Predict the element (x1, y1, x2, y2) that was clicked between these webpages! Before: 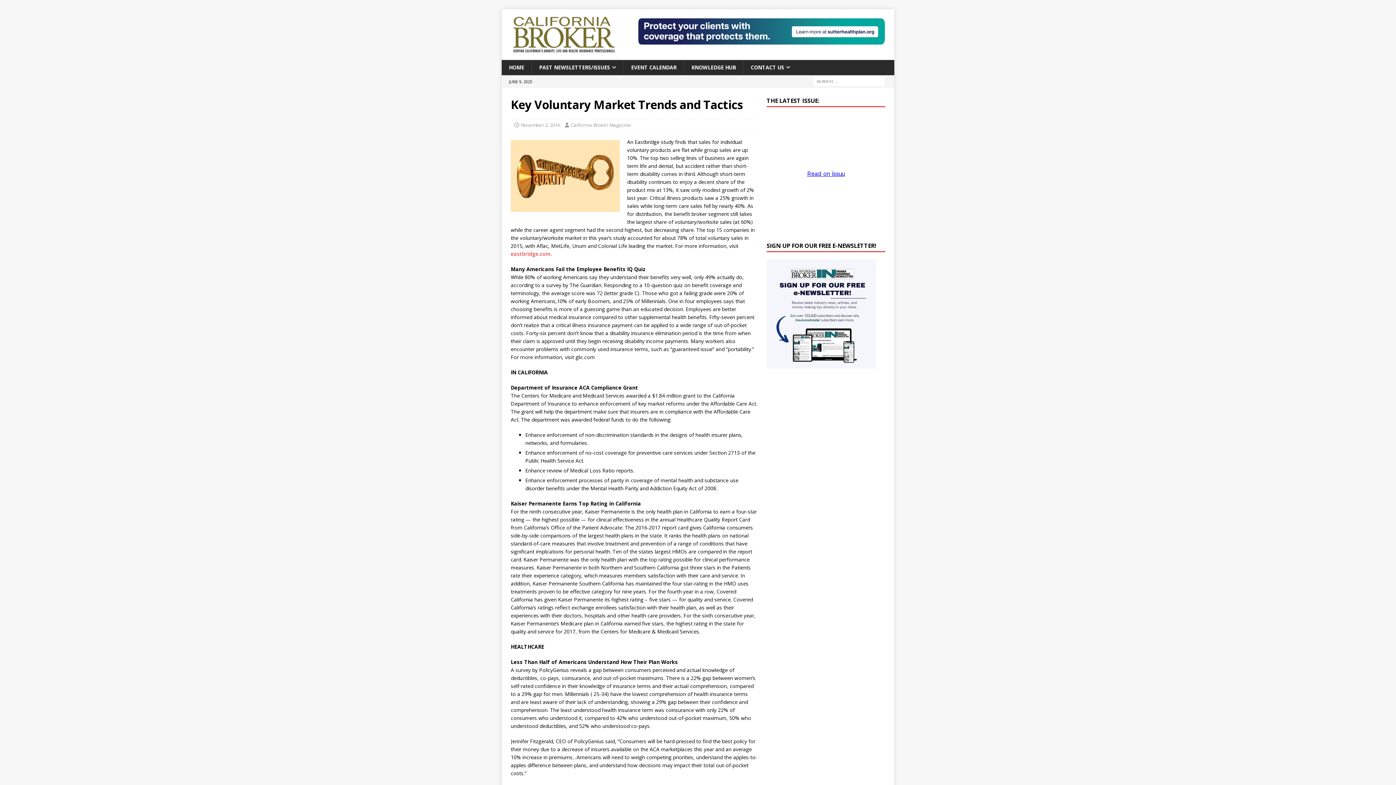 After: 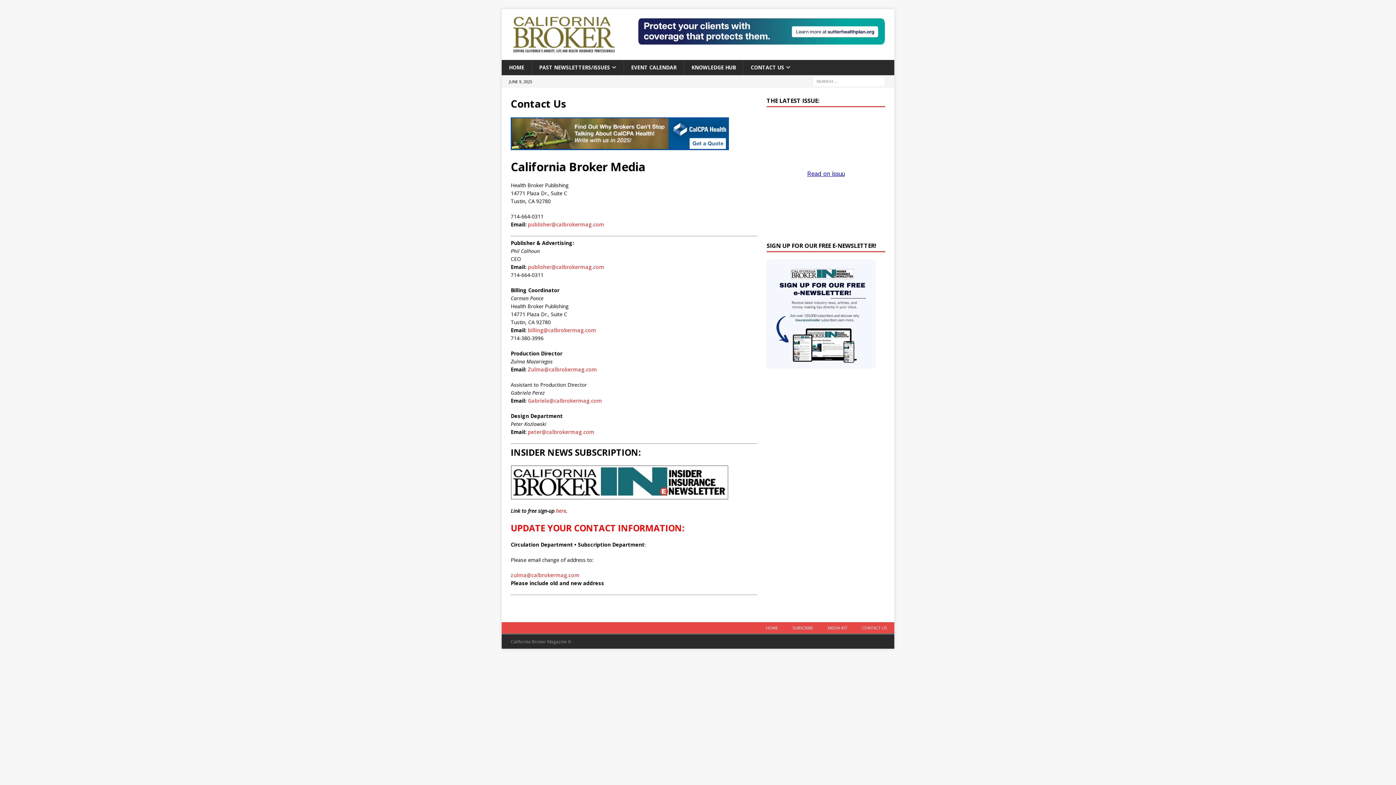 Action: bbox: (743, 60, 797, 75) label: CONTACT US